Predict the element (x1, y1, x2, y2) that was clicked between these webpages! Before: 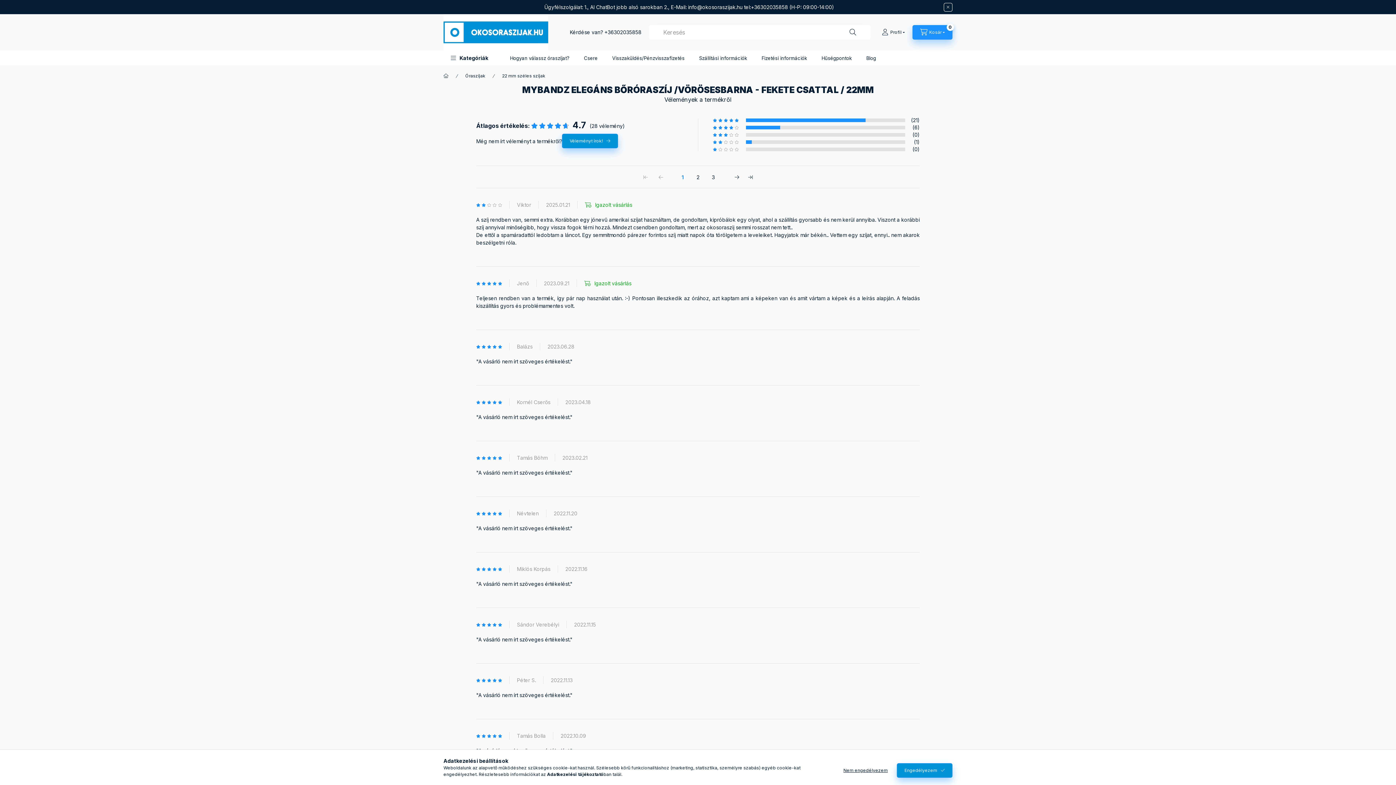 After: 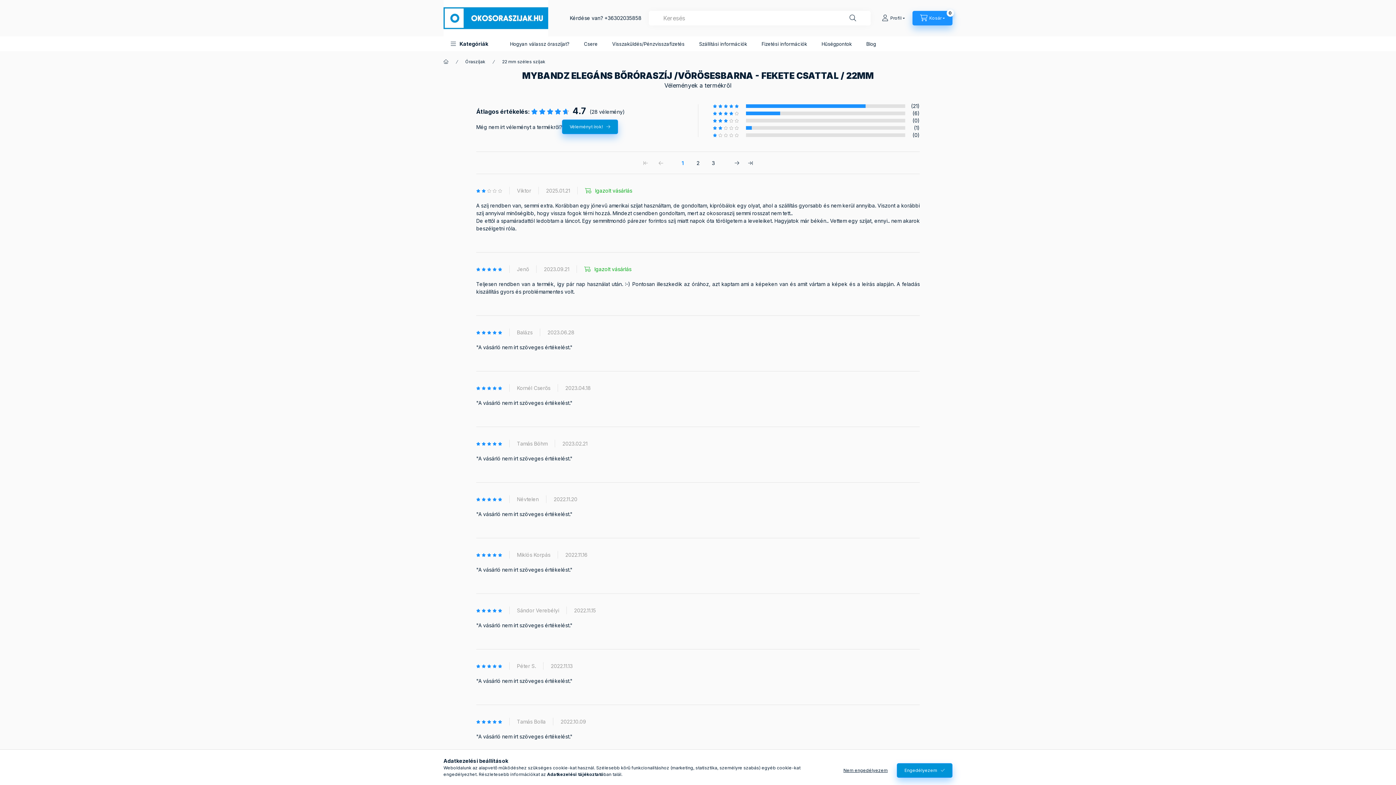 Action: bbox: (944, 2, 952, 11) label: Bezár